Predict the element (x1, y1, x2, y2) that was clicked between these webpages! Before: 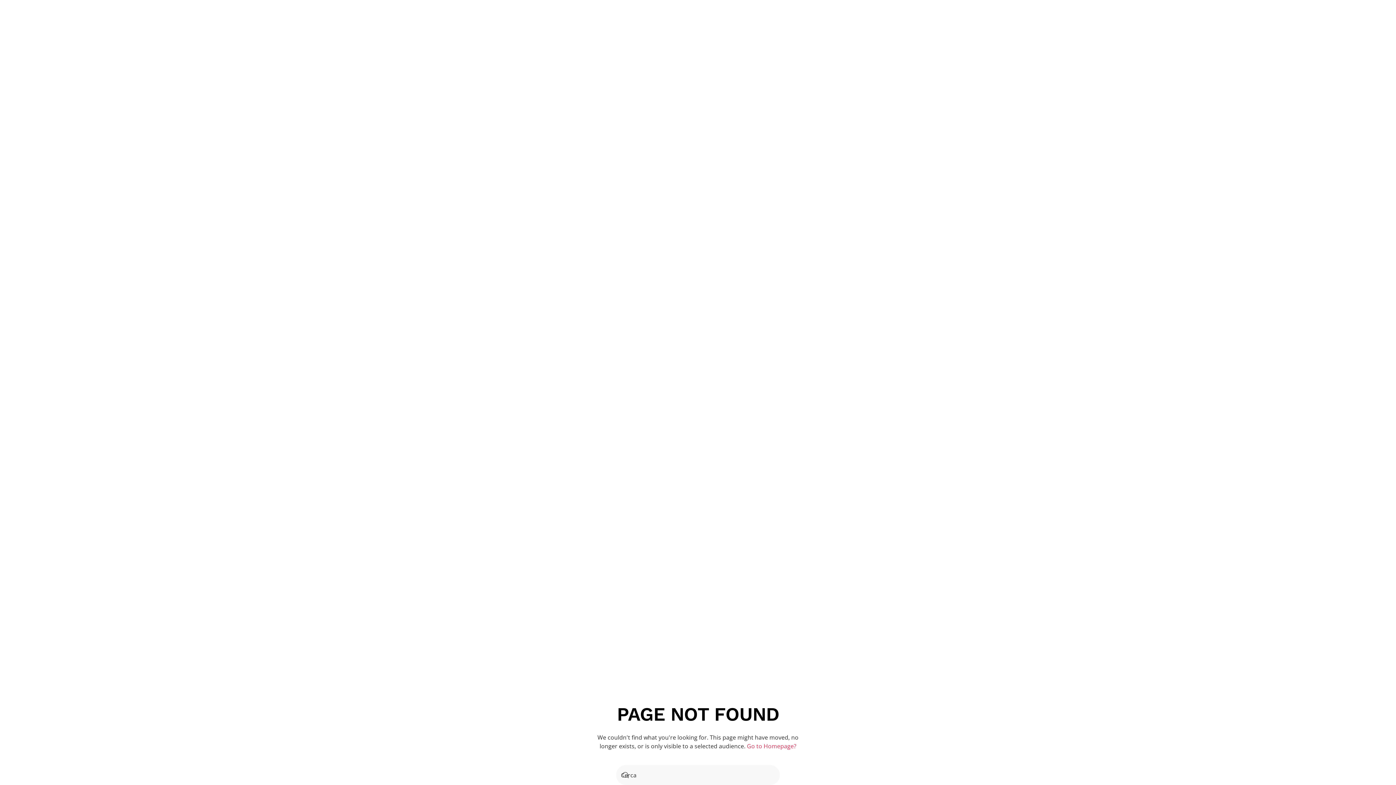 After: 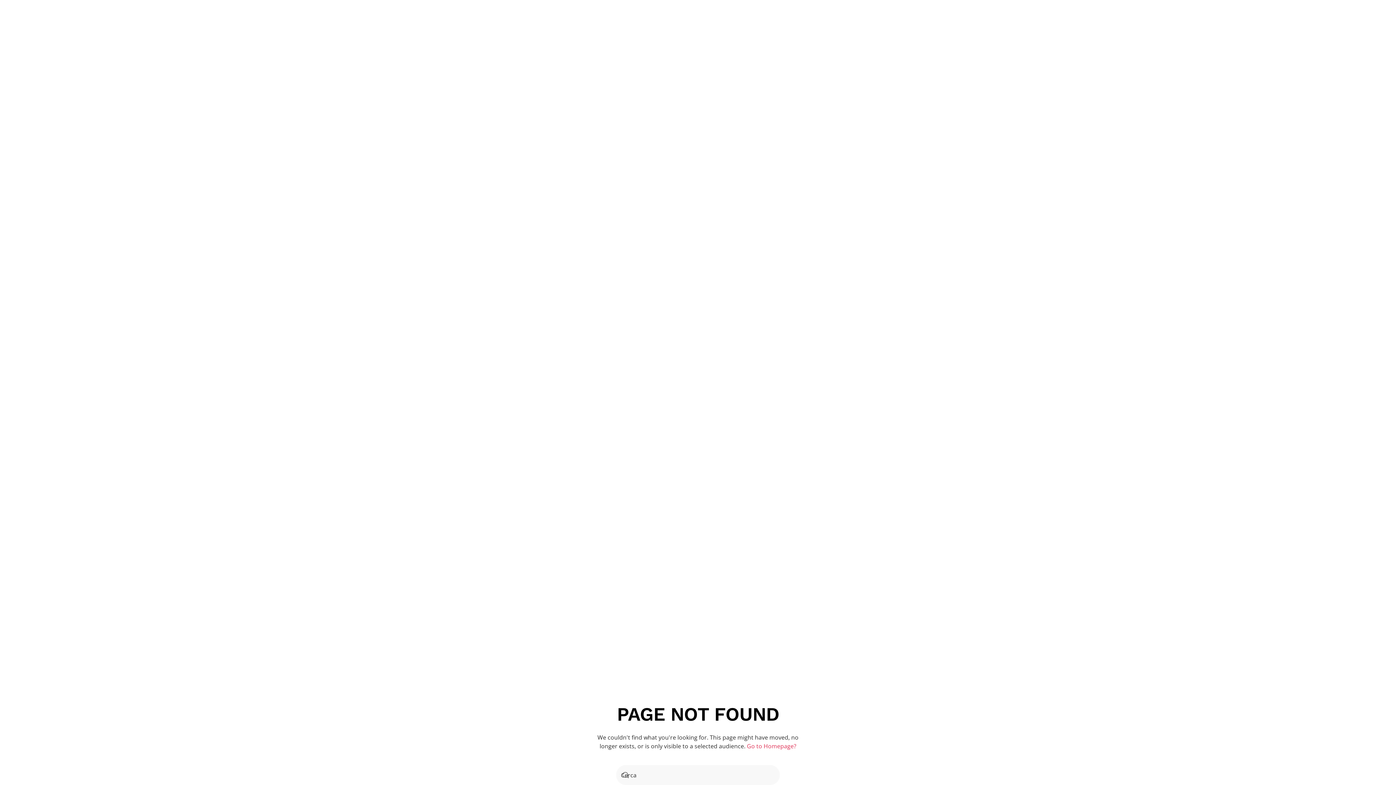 Action: label: Go to Homepage? bbox: (747, 742, 796, 750)